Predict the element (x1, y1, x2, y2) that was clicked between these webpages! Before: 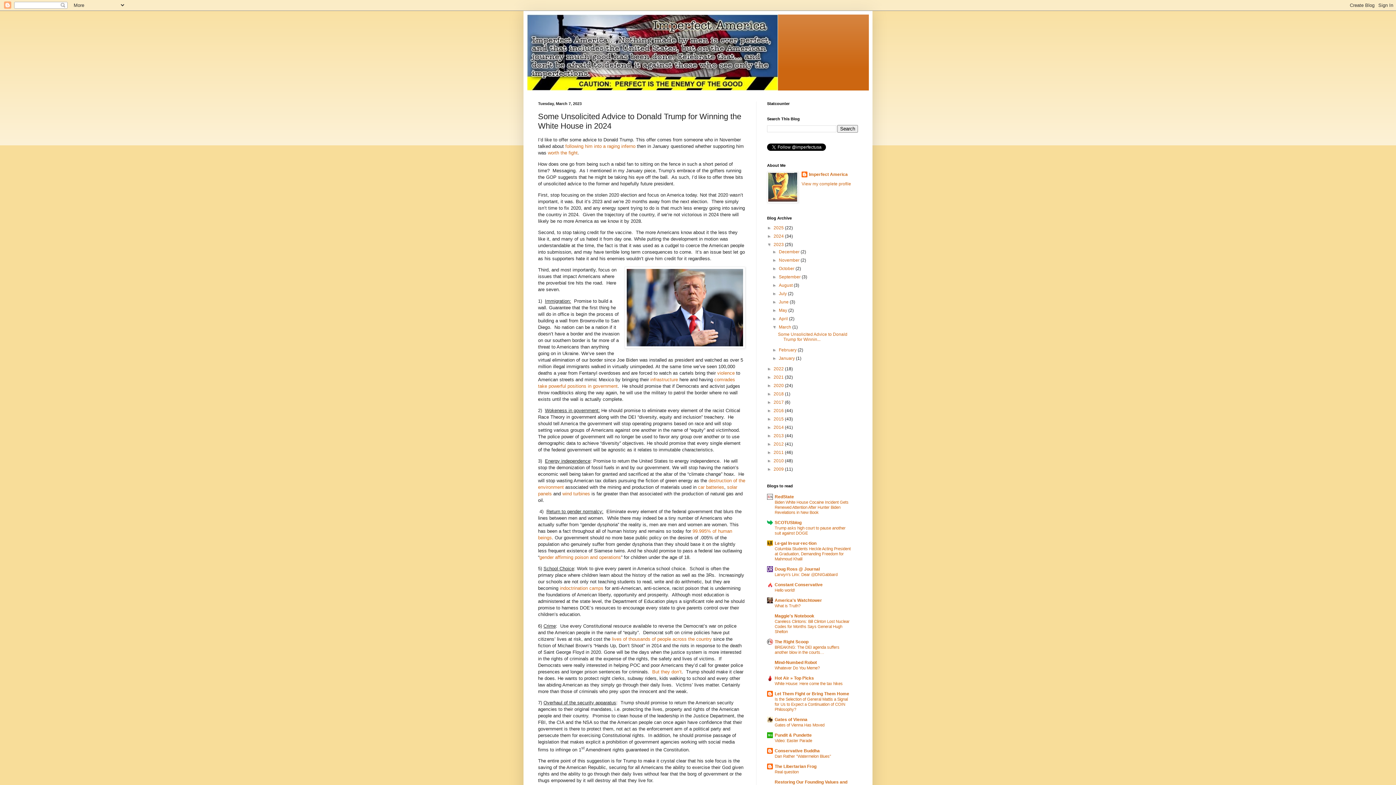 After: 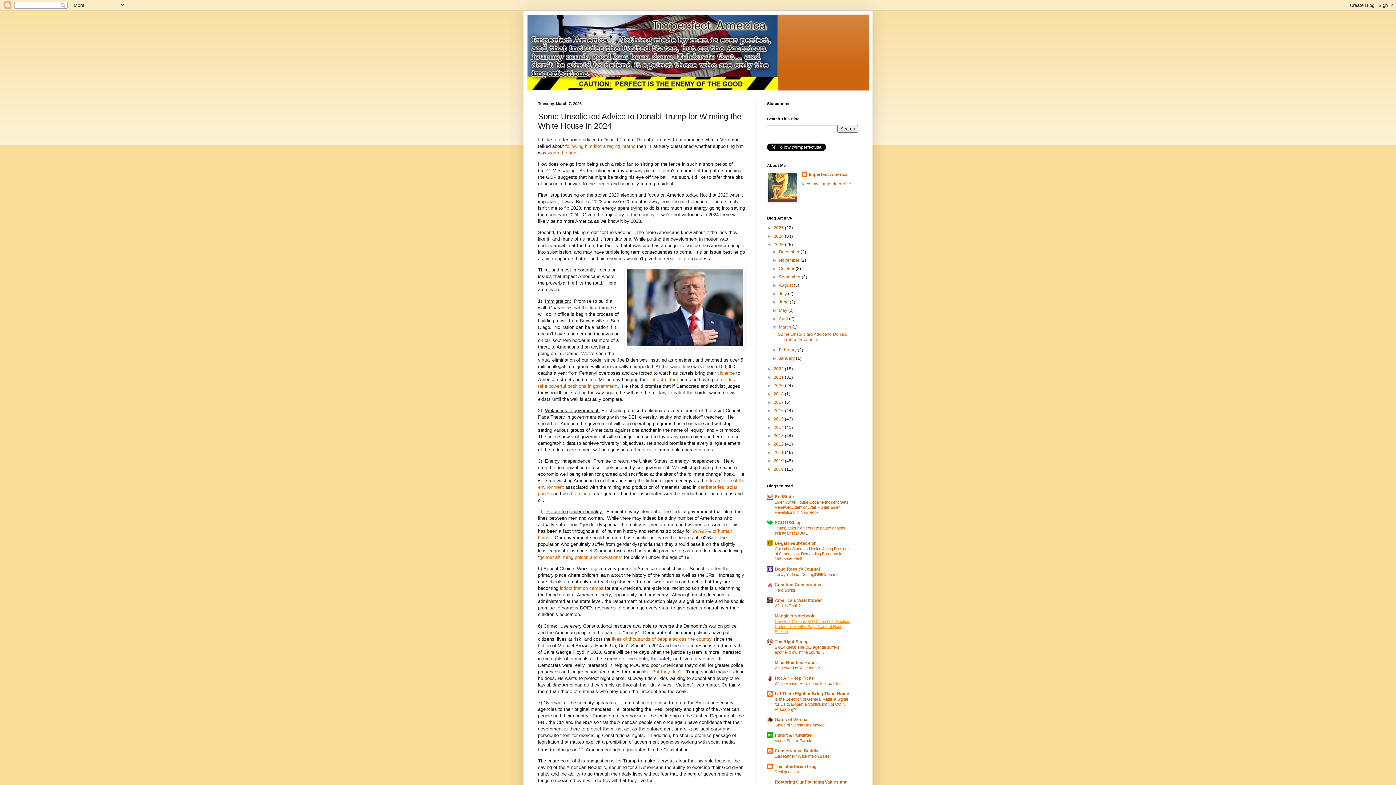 Action: label: Careless Clintons: Bill Clinton Lost Nuclear Codes for Months Says General Hugh Shelton bbox: (774, 619, 849, 634)